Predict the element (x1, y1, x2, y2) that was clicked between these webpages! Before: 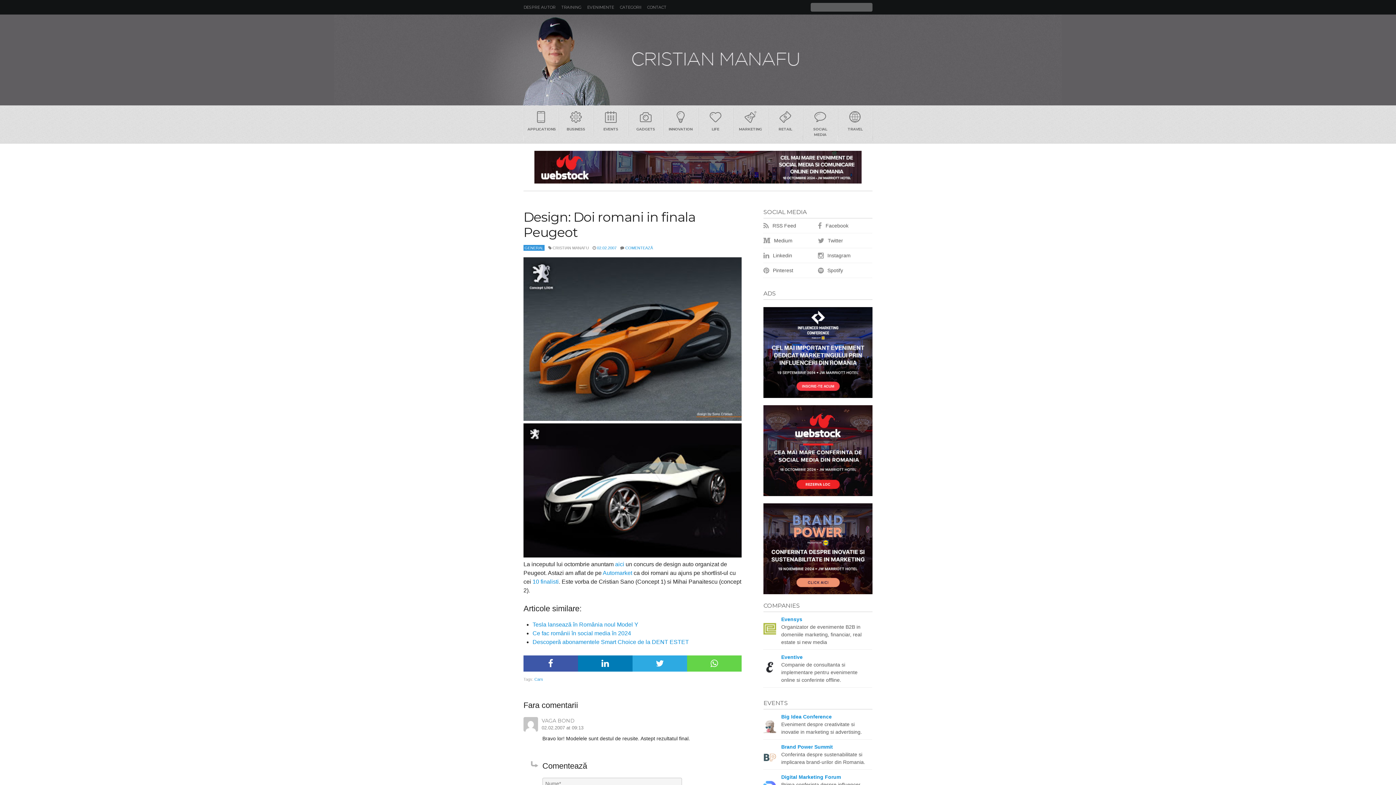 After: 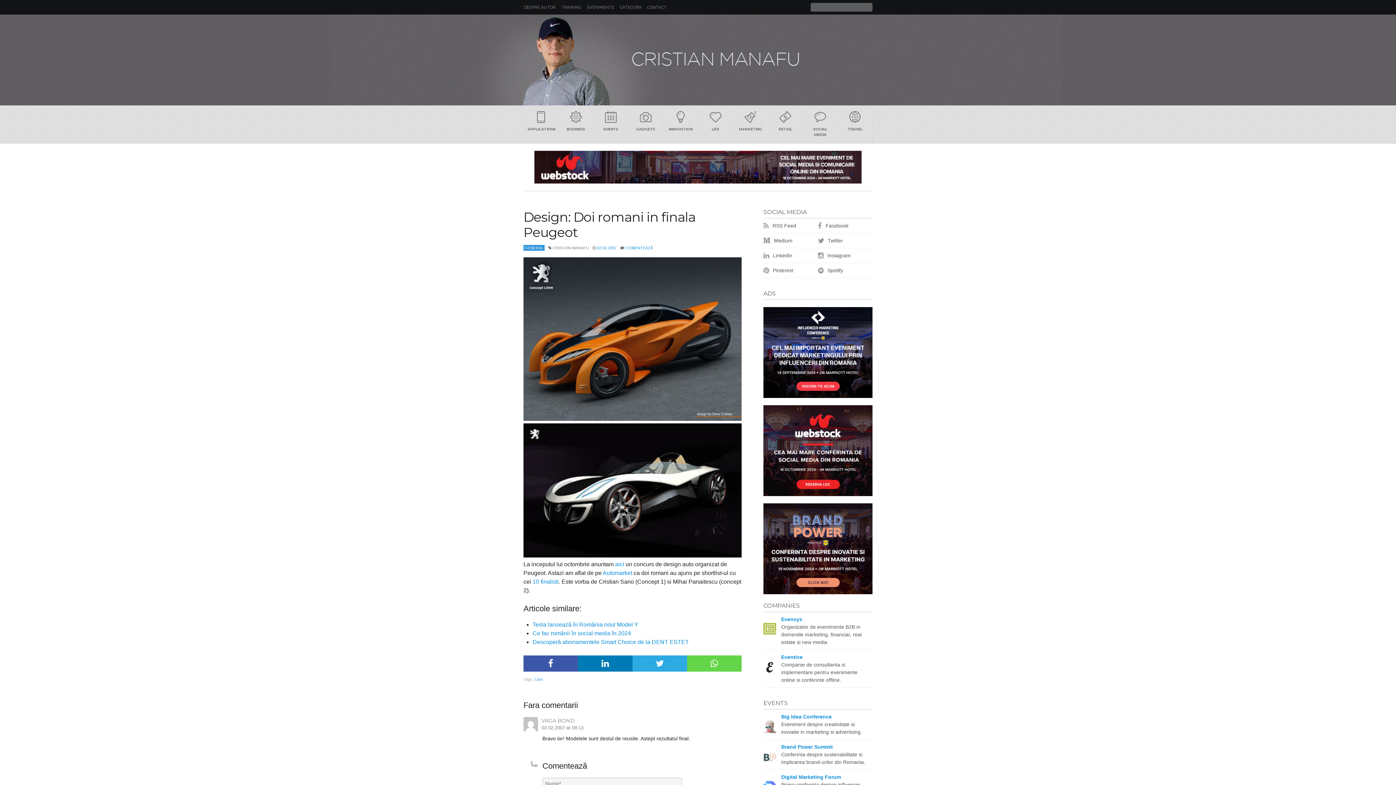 Action: bbox: (534, 150, 861, 183)